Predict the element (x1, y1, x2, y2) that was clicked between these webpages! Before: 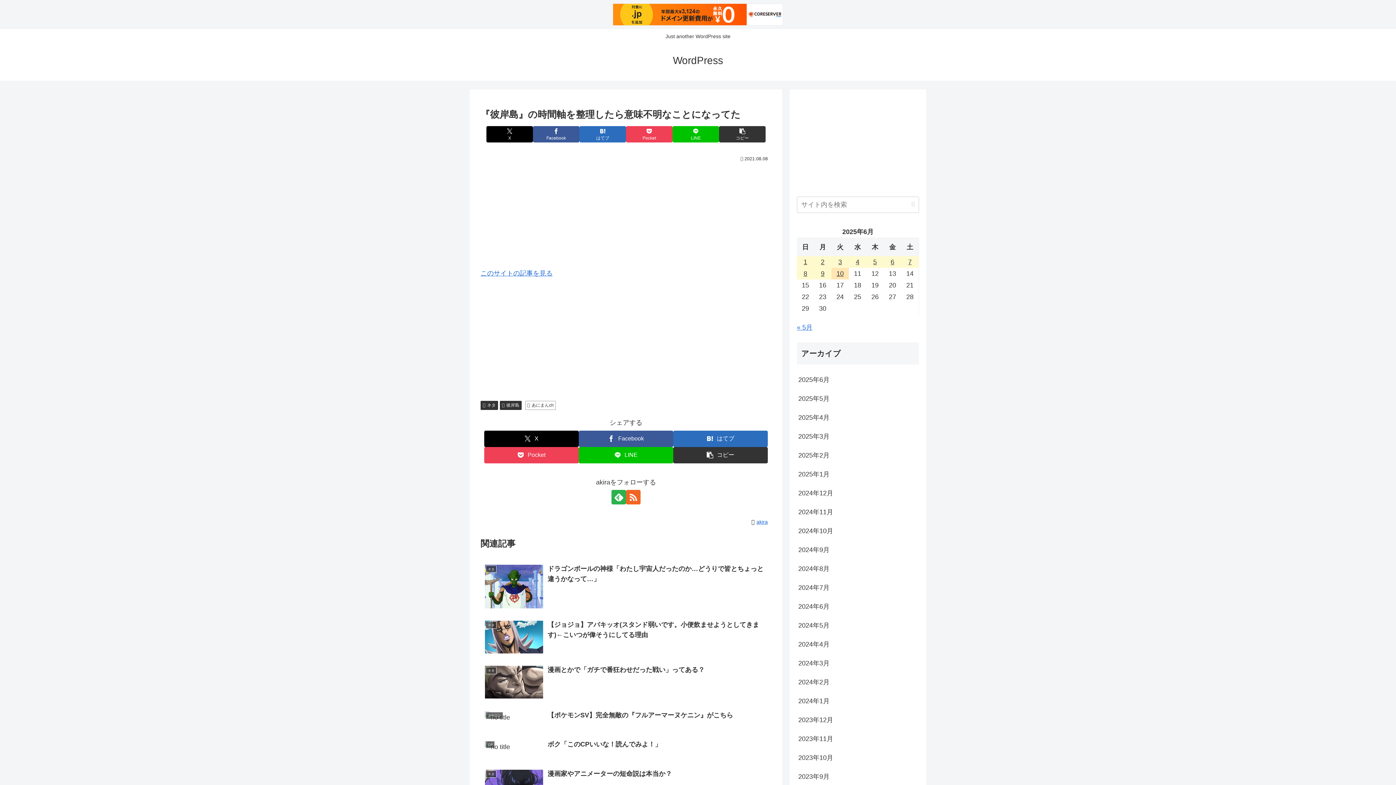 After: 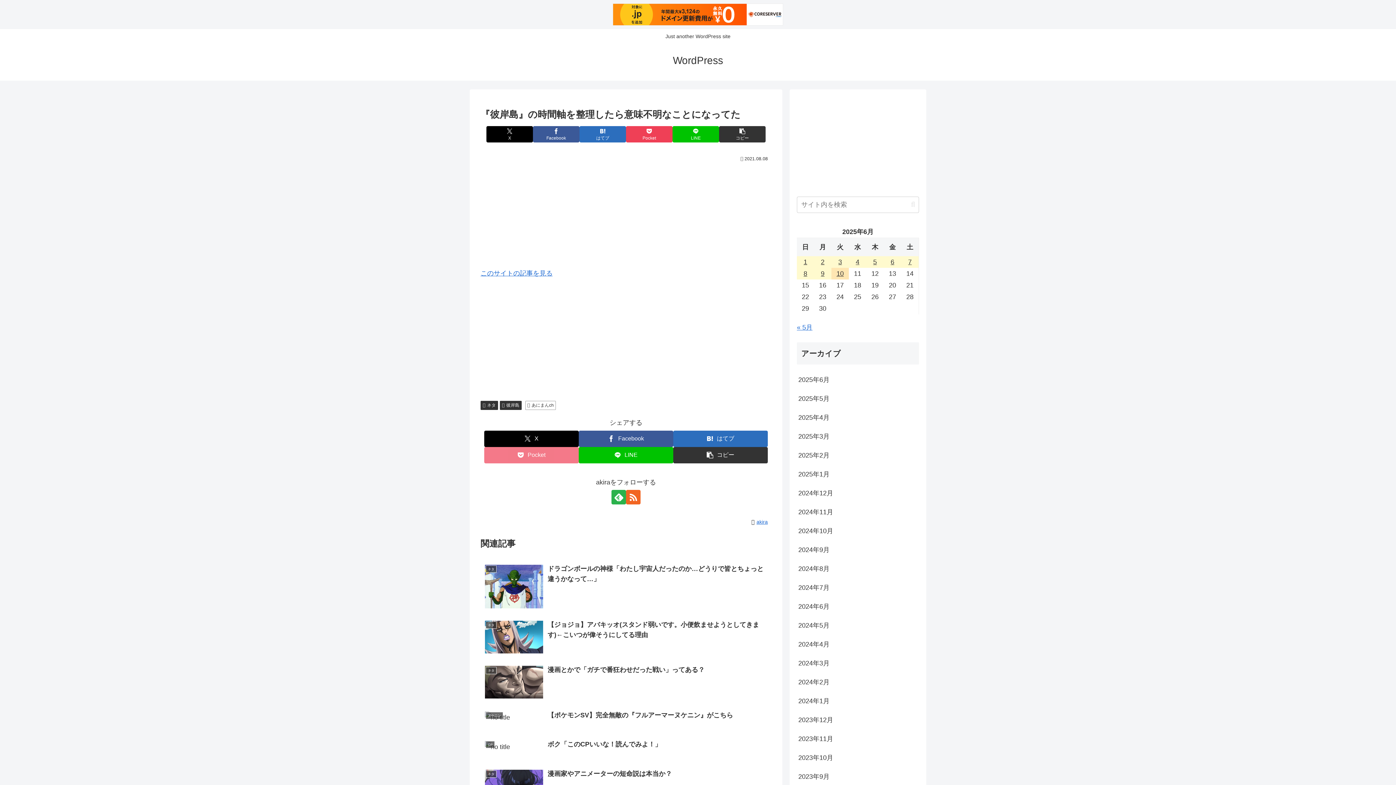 Action: bbox: (484, 447, 578, 463) label: Pocketに保存